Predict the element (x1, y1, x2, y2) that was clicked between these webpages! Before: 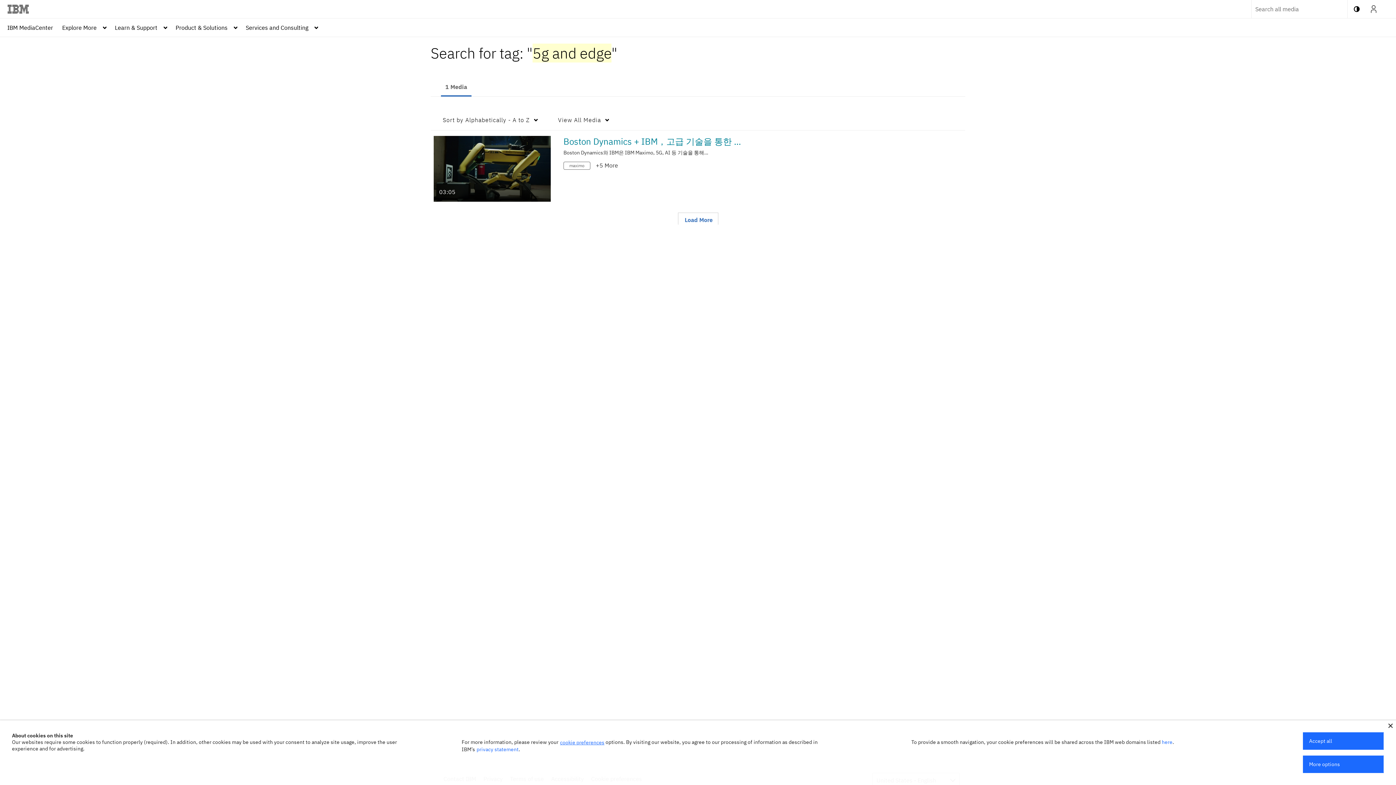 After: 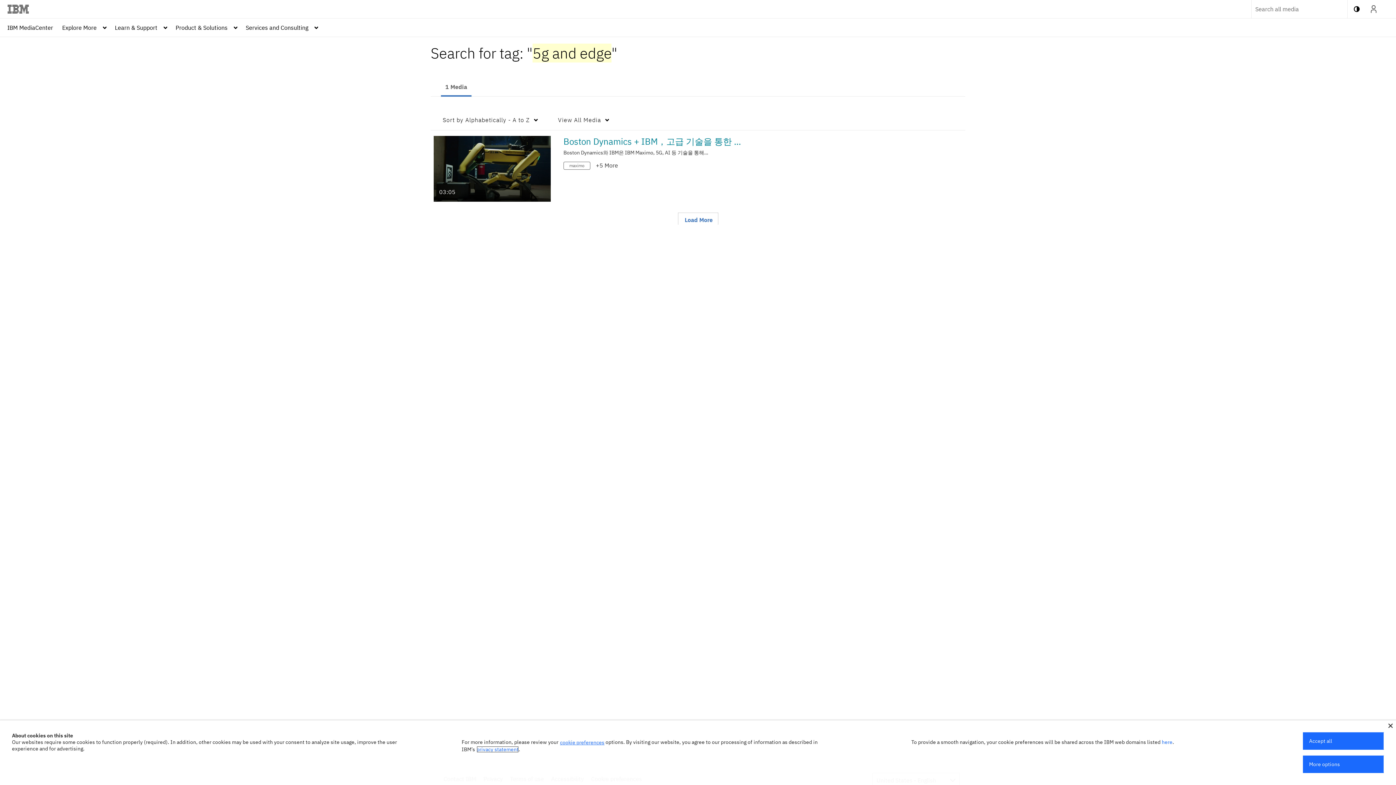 Action: label: privacy statement bbox: (476, 746, 518, 753)